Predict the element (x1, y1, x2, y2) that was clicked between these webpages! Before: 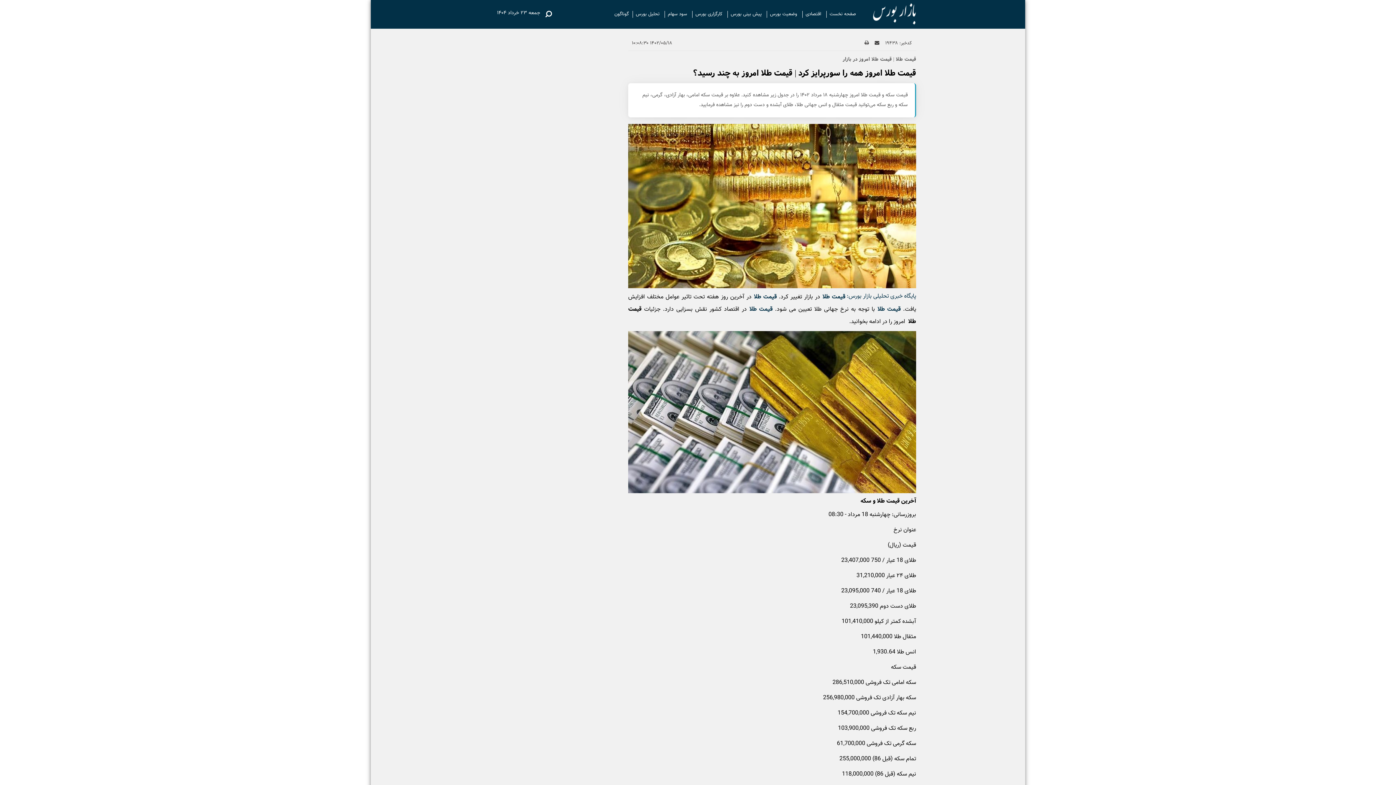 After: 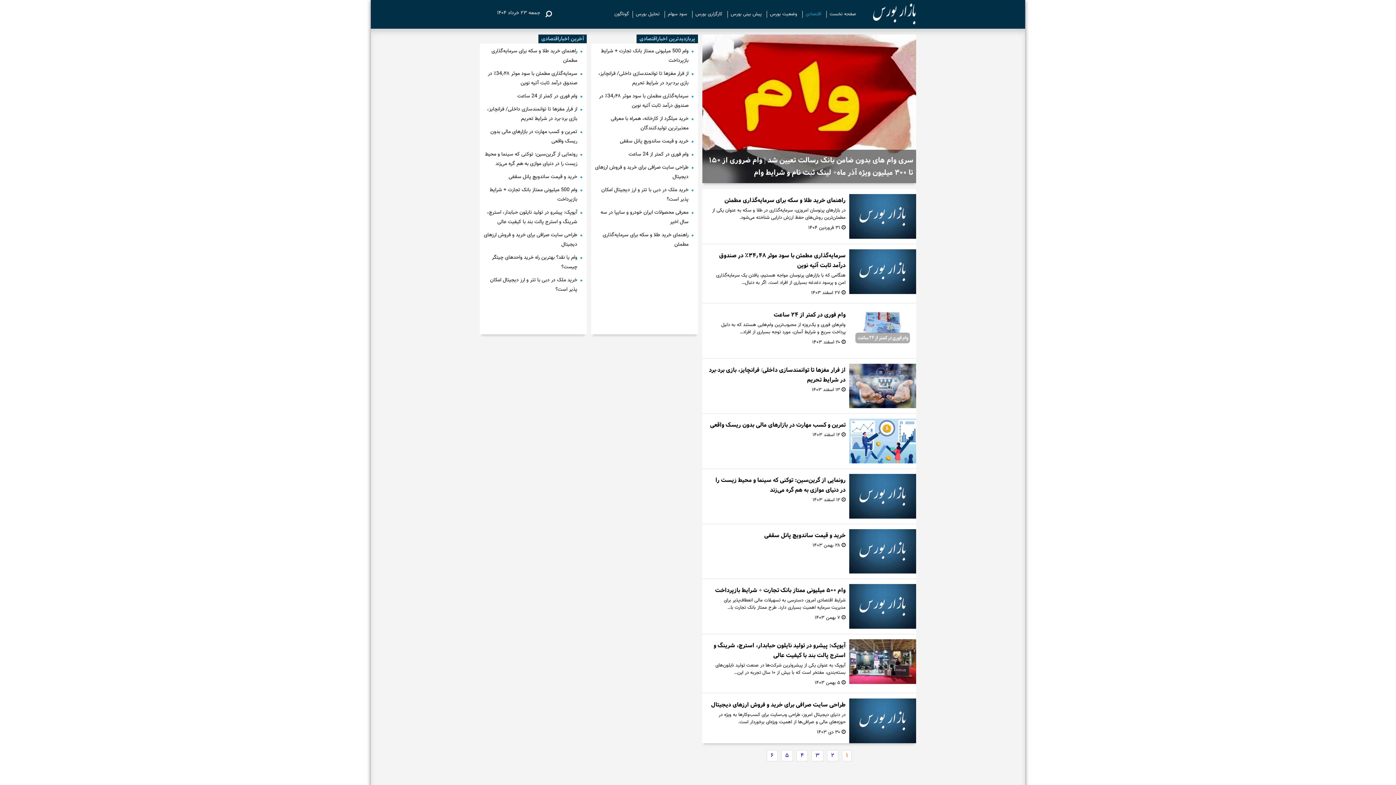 Action: label:  اقتصادی bbox: (802, 10, 825, 17)